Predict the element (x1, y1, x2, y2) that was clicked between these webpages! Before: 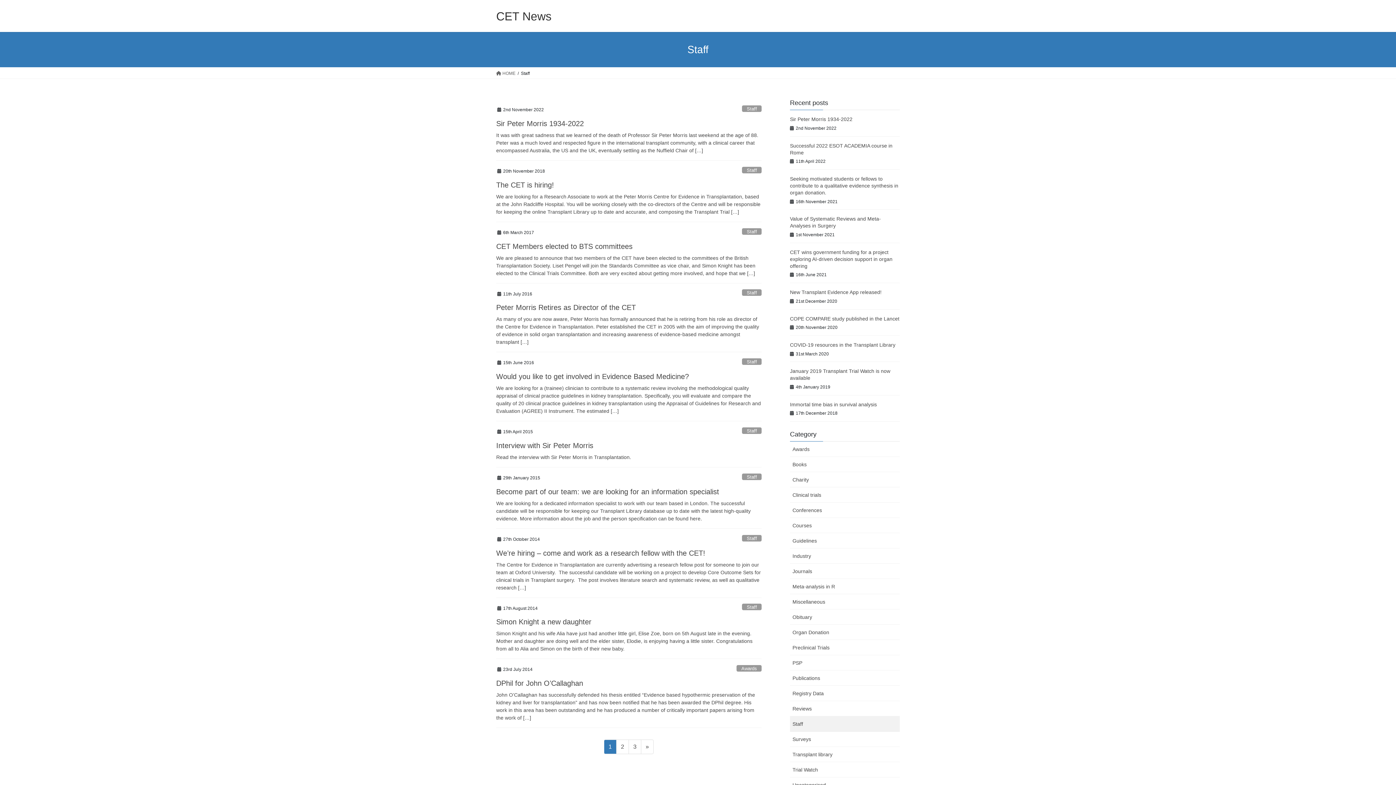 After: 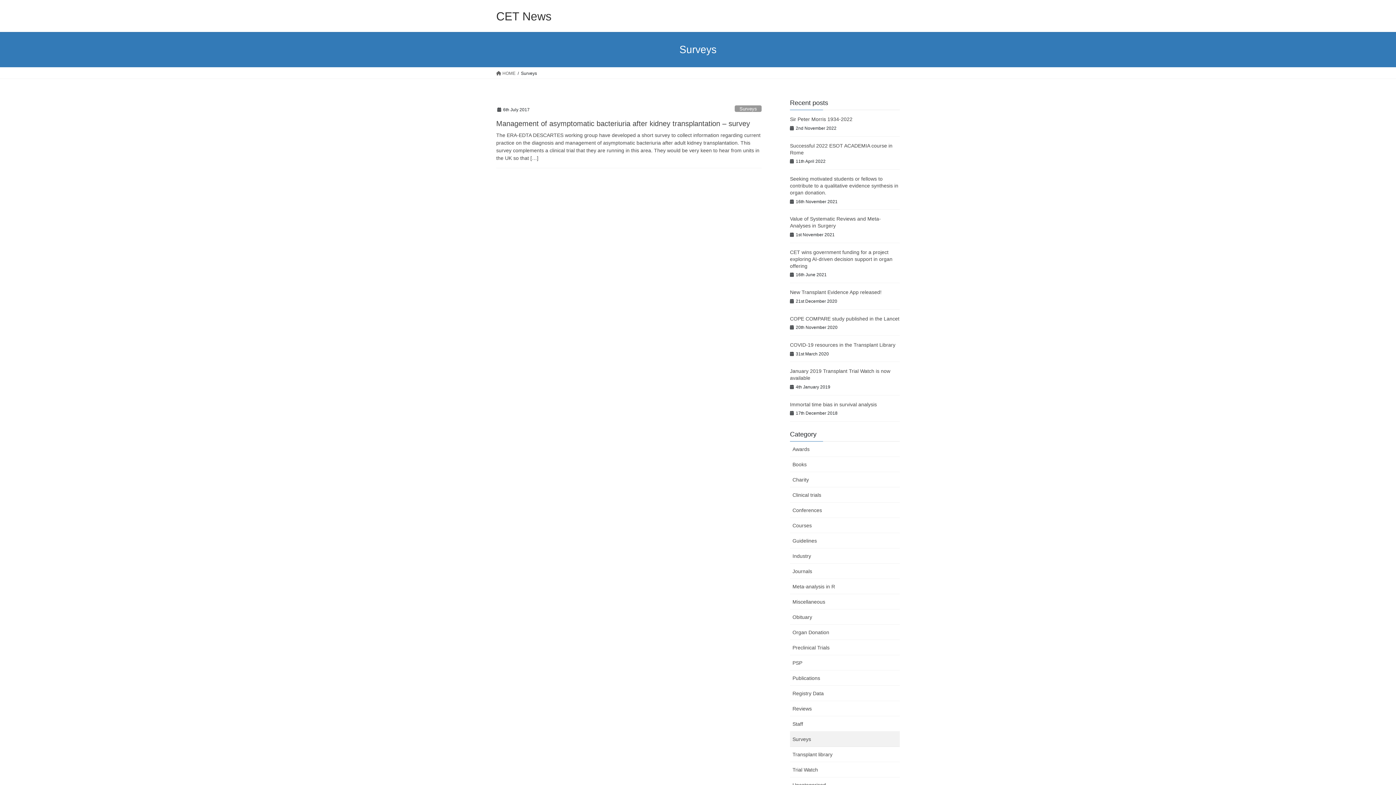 Action: bbox: (790, 732, 900, 747) label: Surveys